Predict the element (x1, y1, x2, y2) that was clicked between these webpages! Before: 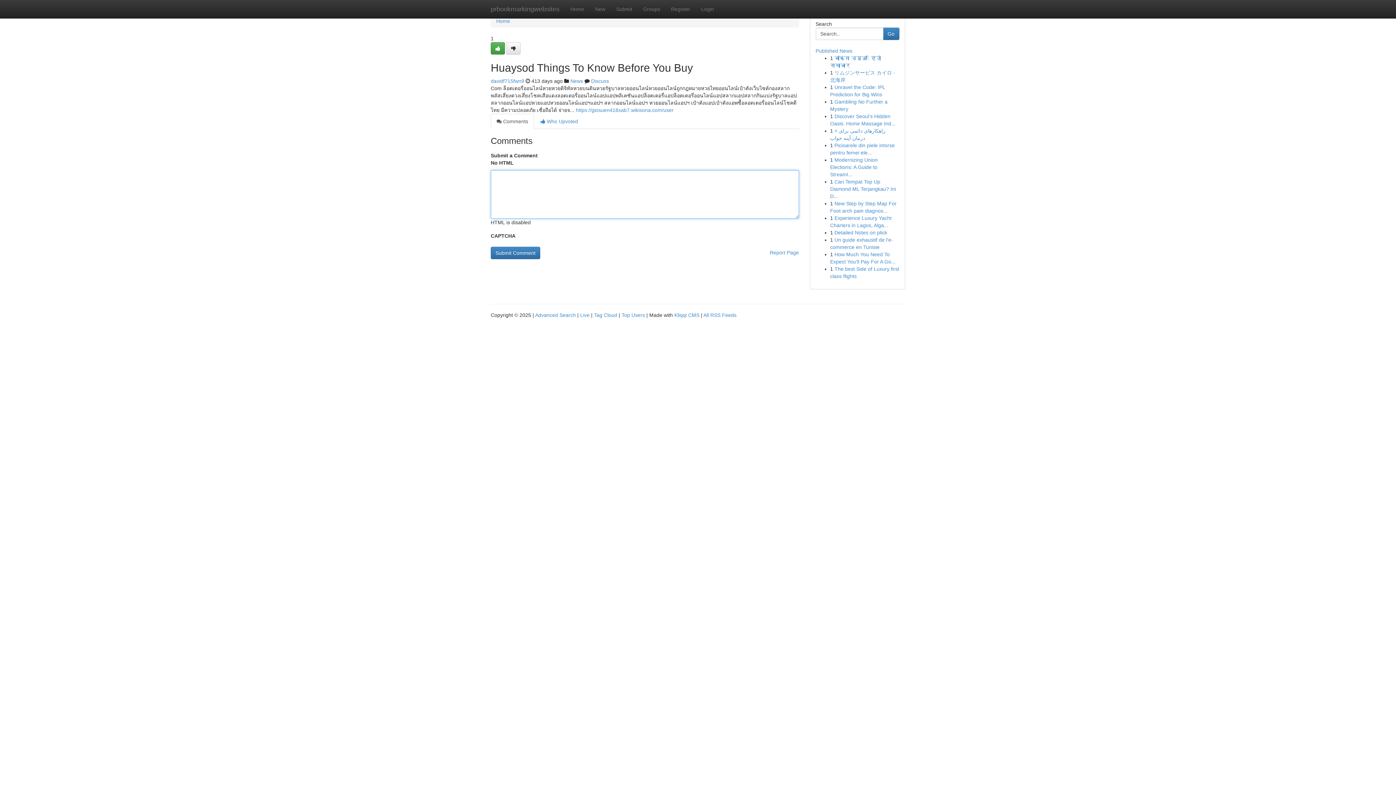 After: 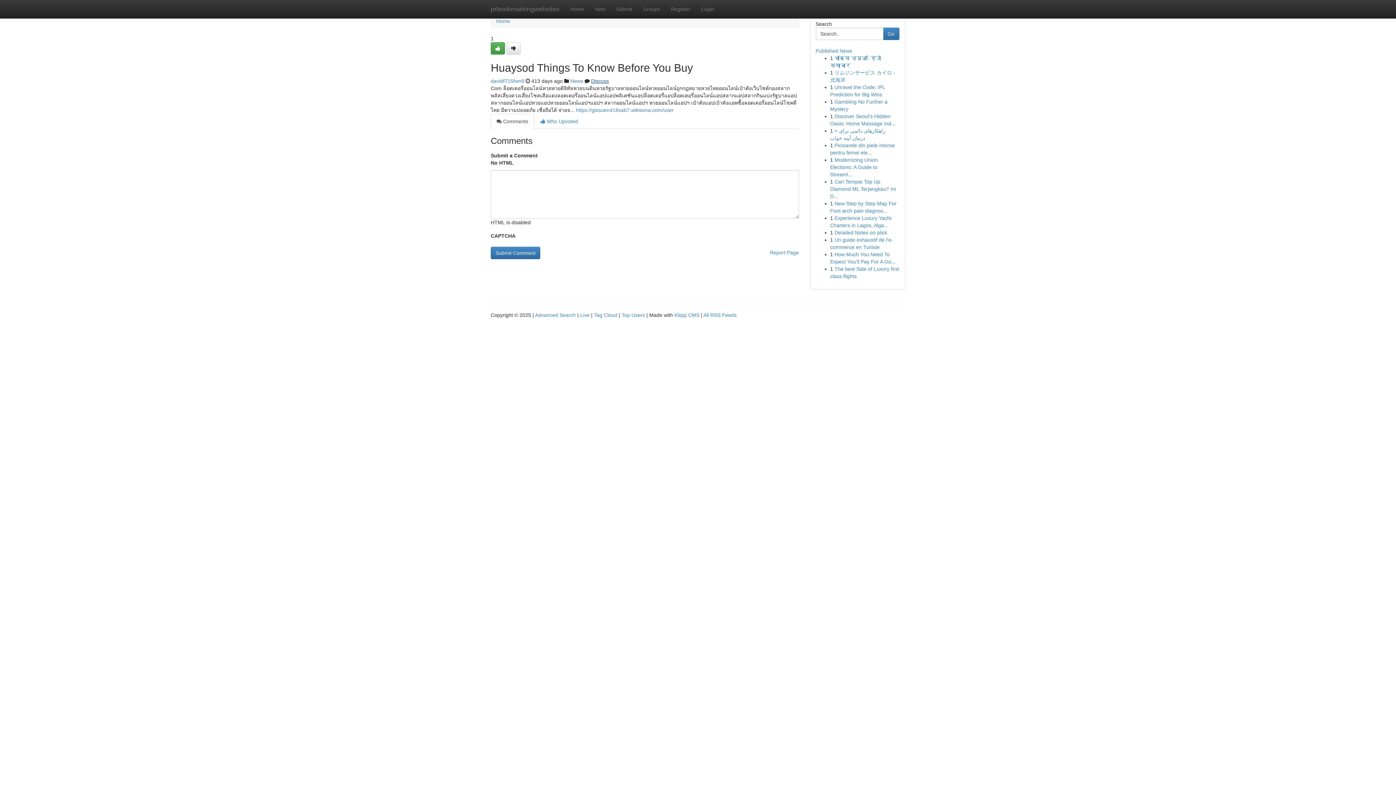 Action: bbox: (591, 78, 609, 84) label: Discuss